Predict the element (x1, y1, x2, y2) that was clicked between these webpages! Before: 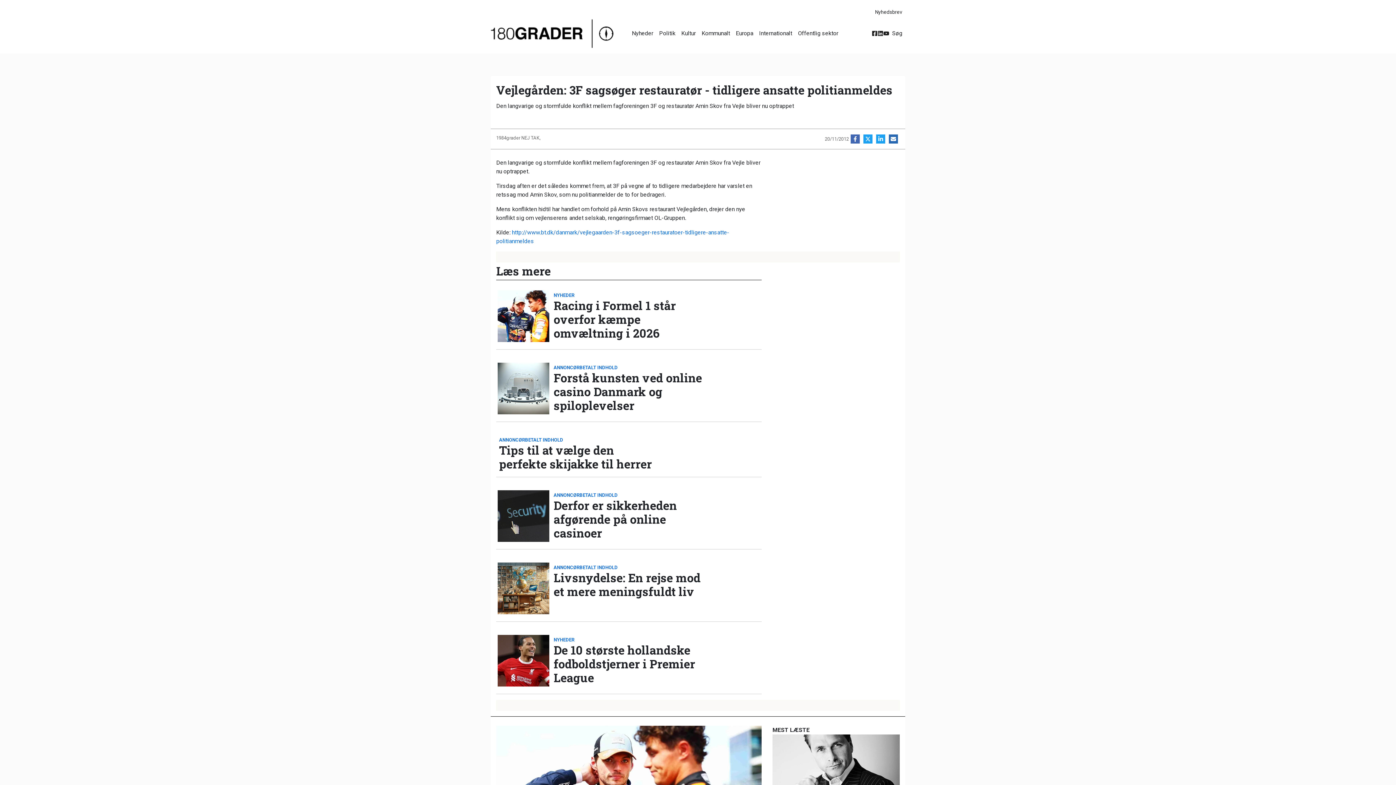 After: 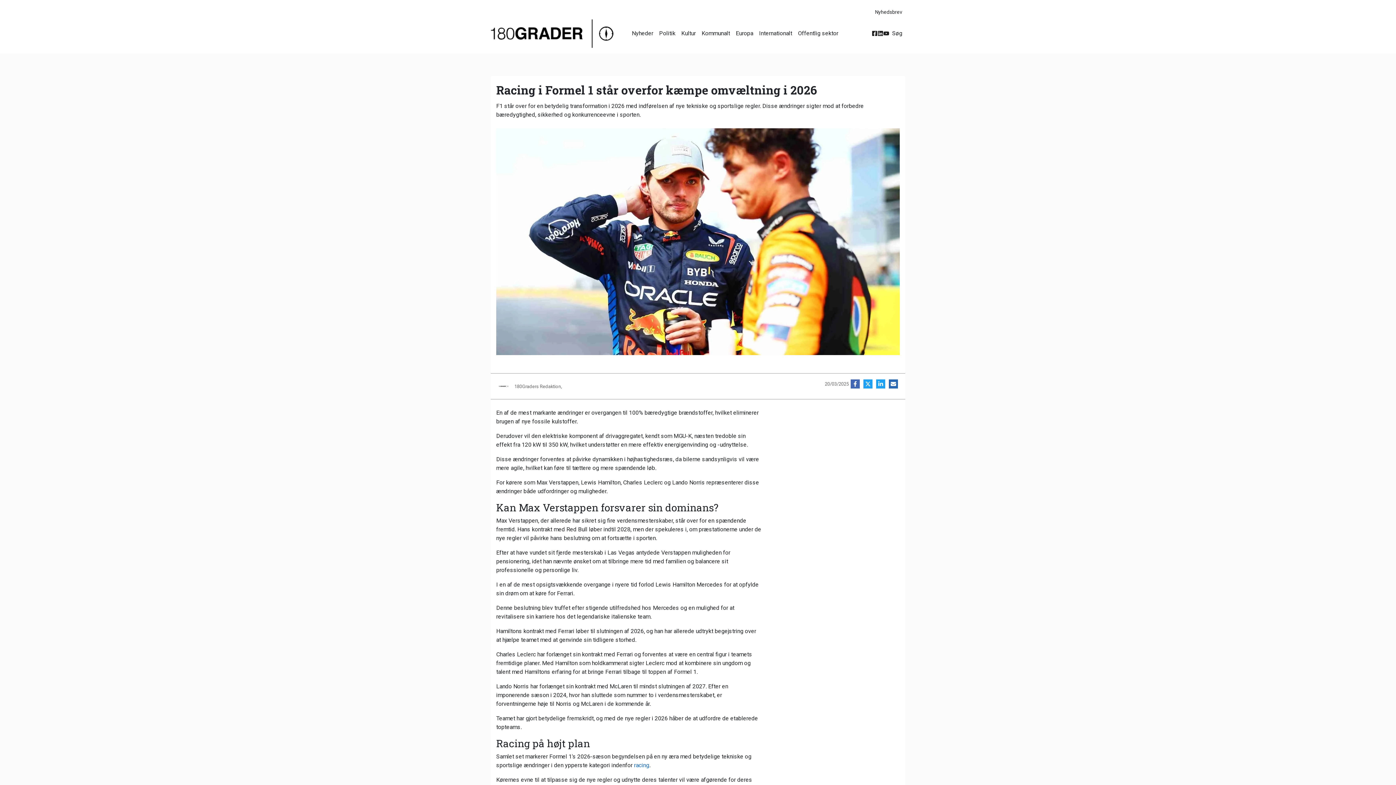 Action: bbox: (496, 289, 550, 343)